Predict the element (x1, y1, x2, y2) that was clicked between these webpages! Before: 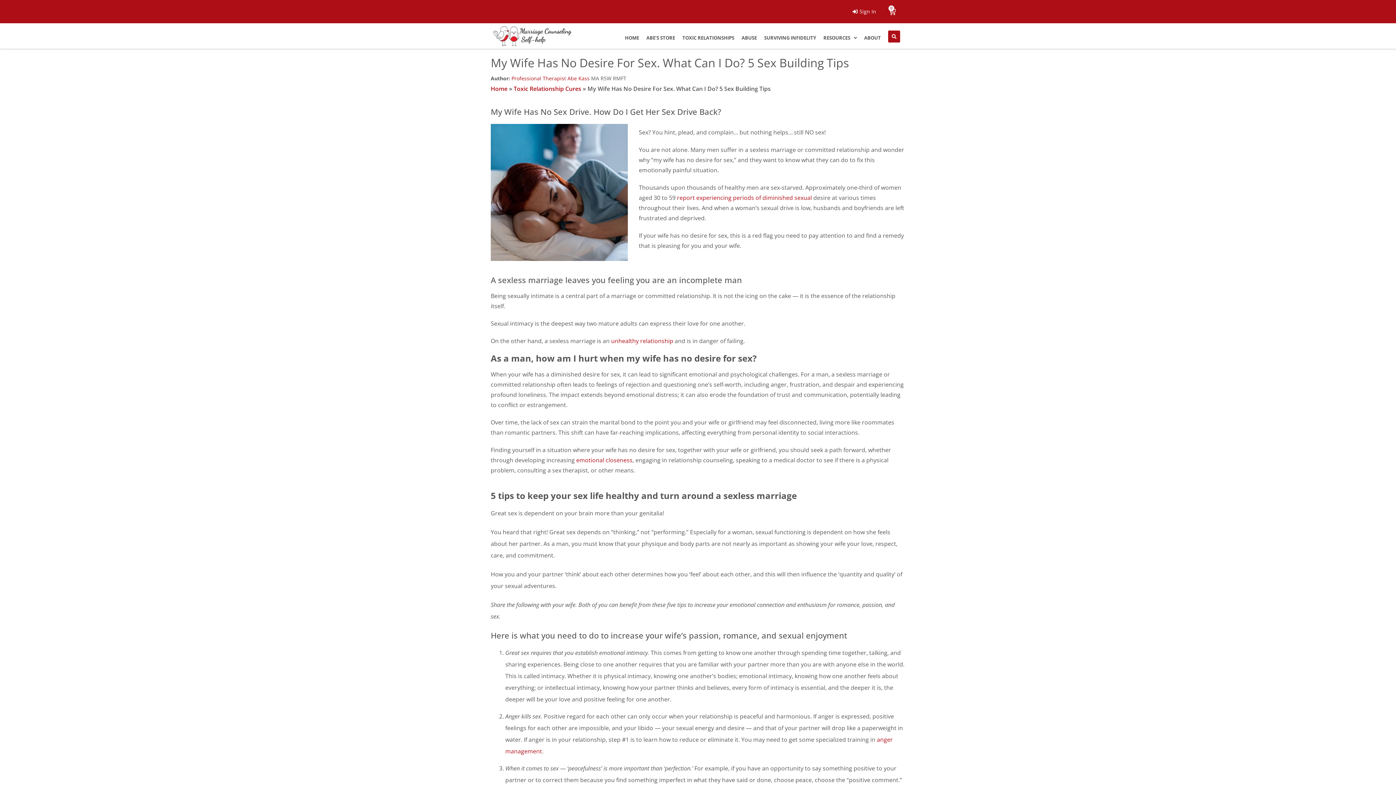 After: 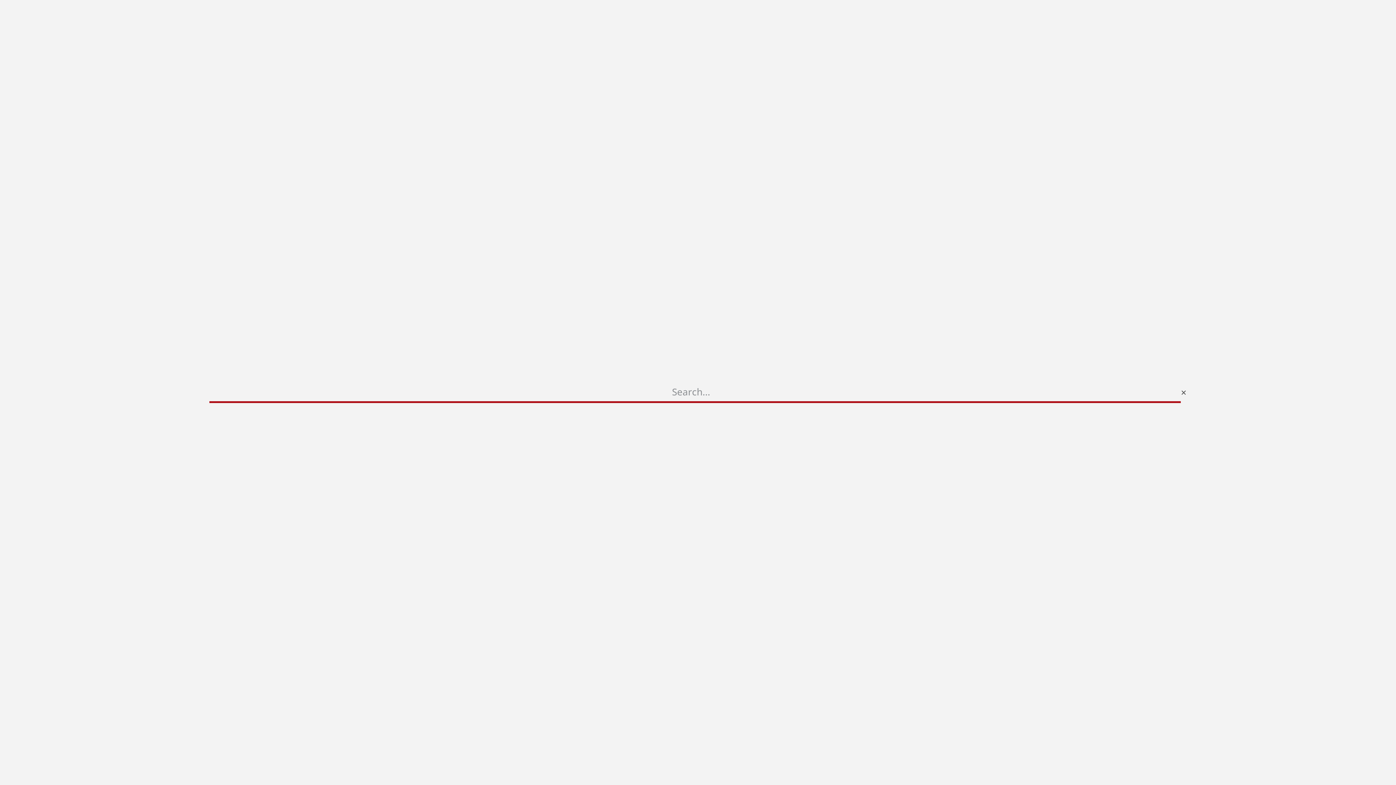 Action: bbox: (888, 30, 900, 42) label: Search